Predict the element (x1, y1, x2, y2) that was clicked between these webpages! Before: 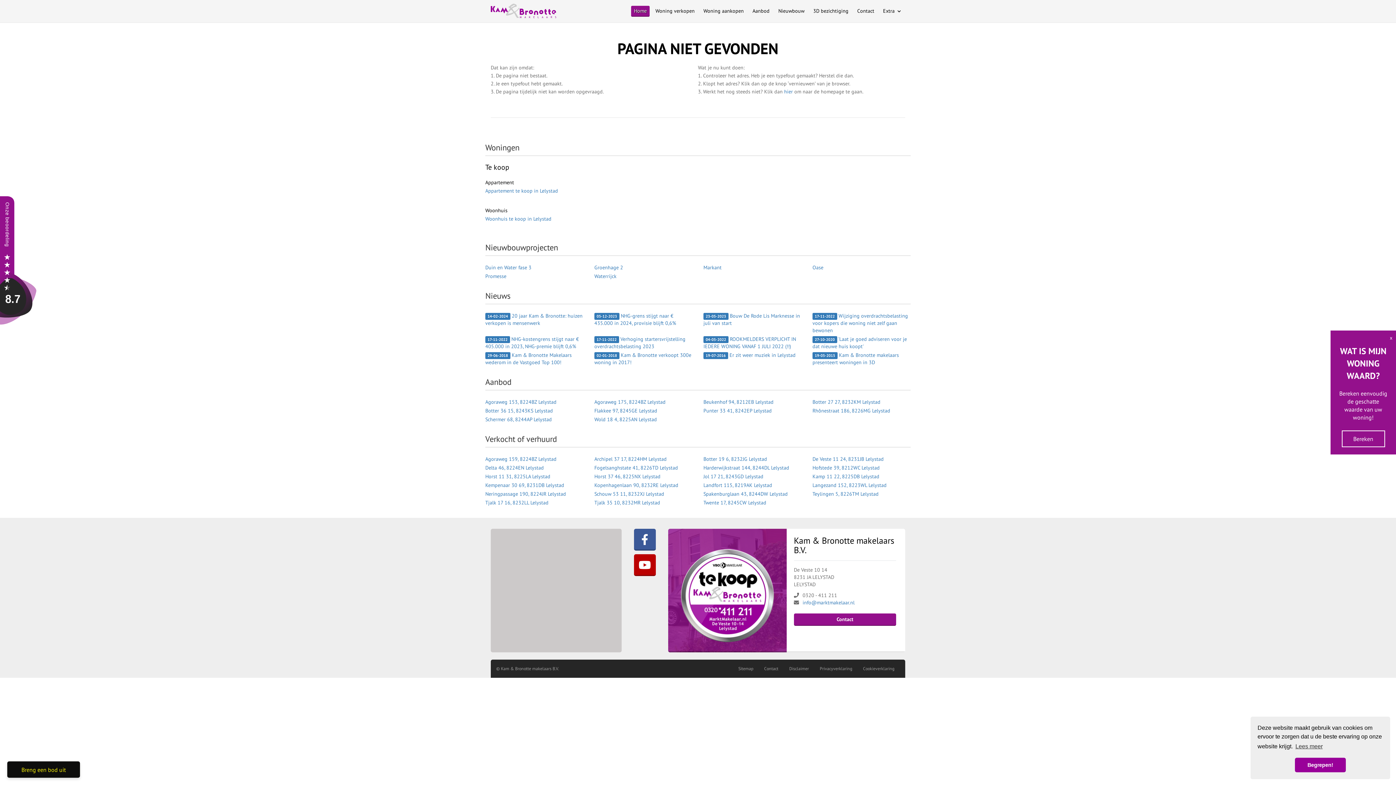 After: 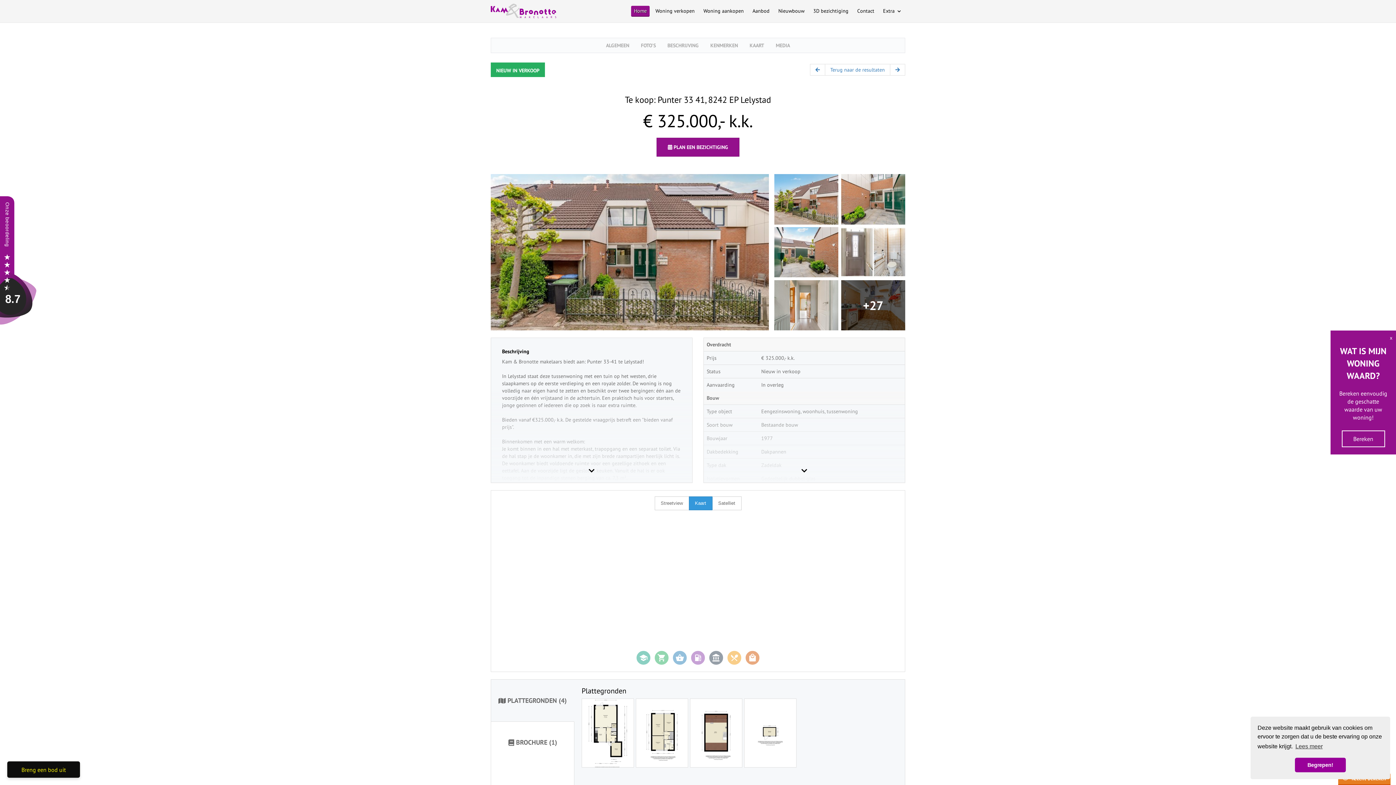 Action: label: Punter 33 41, 8242EP Lelystad bbox: (703, 406, 801, 415)